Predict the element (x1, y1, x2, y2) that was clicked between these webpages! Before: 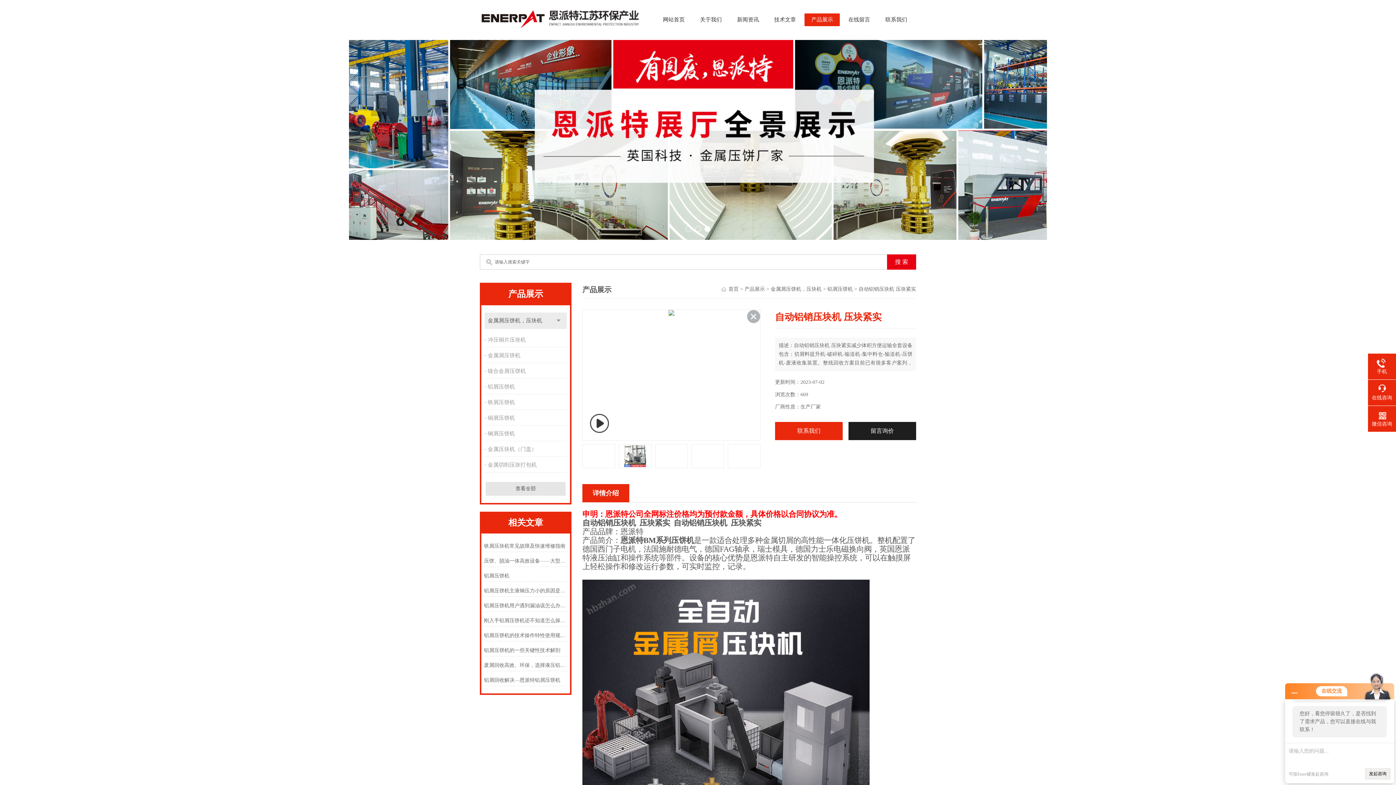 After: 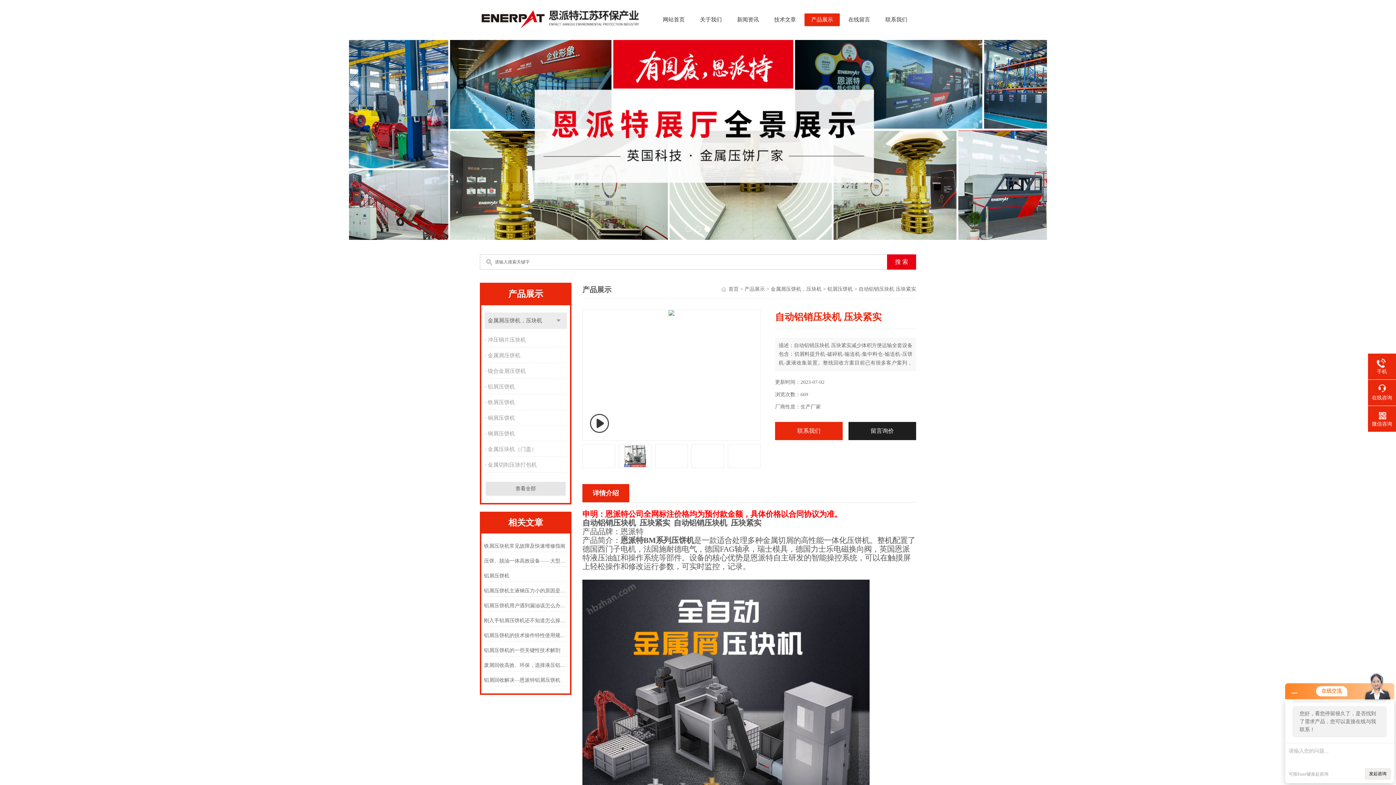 Action: bbox: (747, 310, 760, 323)